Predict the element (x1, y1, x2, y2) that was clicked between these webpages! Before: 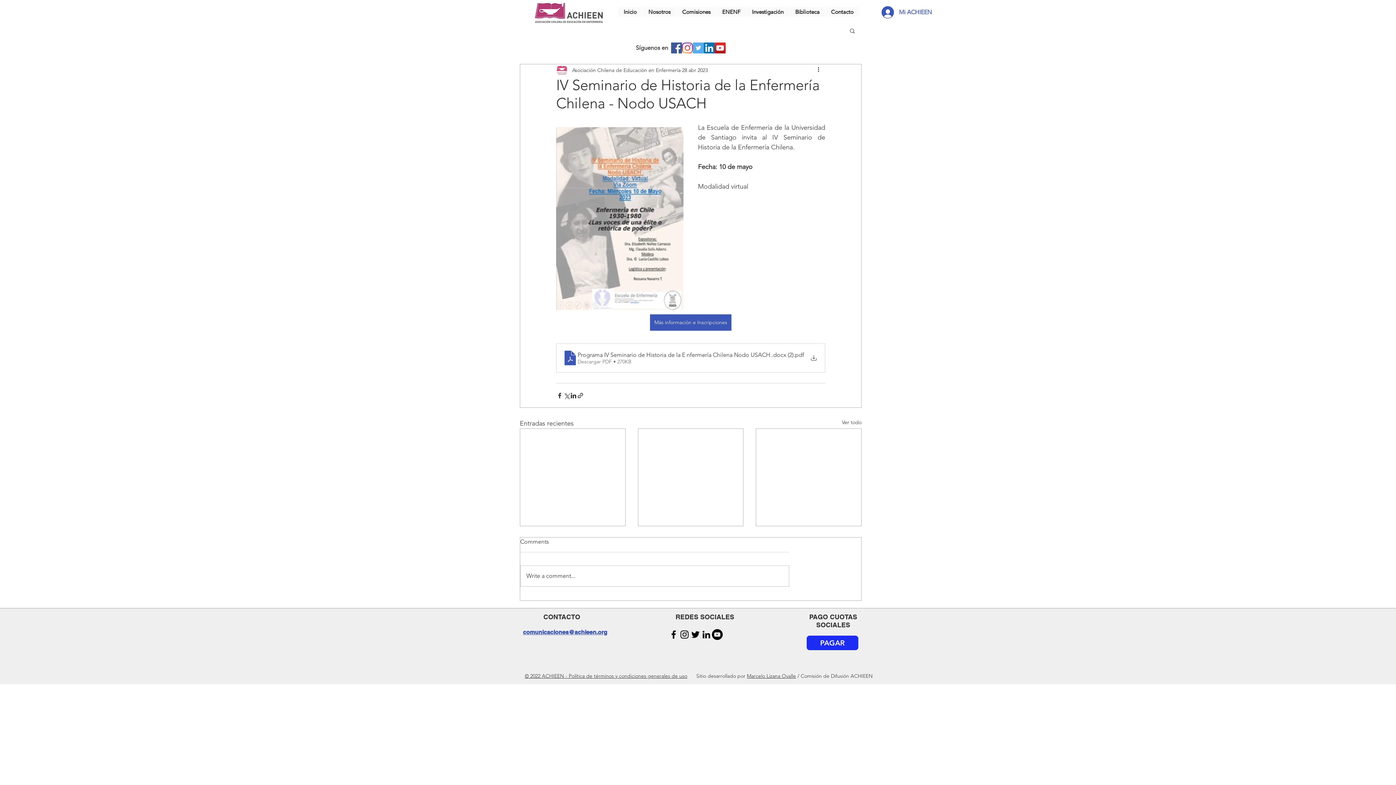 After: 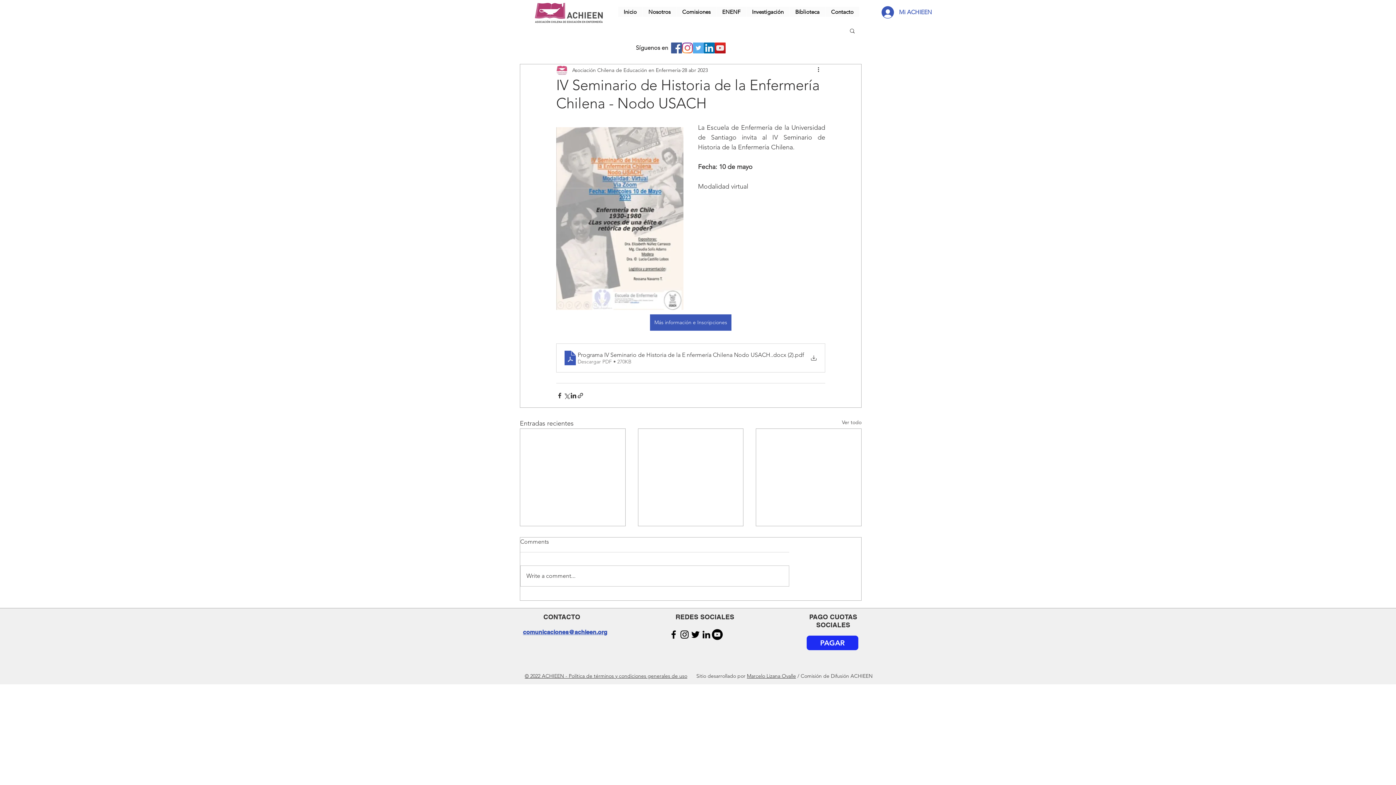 Action: bbox: (668, 629, 679, 640) label: Facebook ACHIEEN